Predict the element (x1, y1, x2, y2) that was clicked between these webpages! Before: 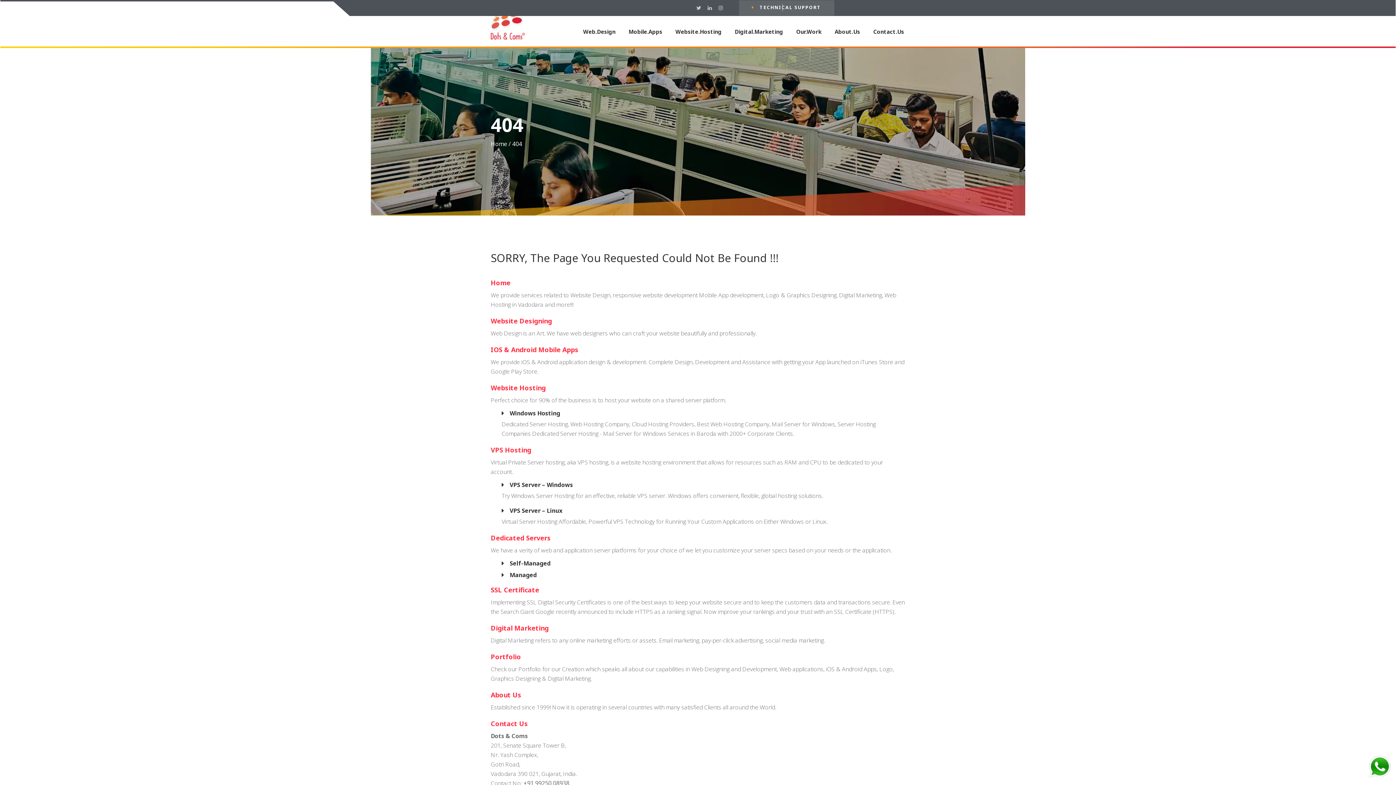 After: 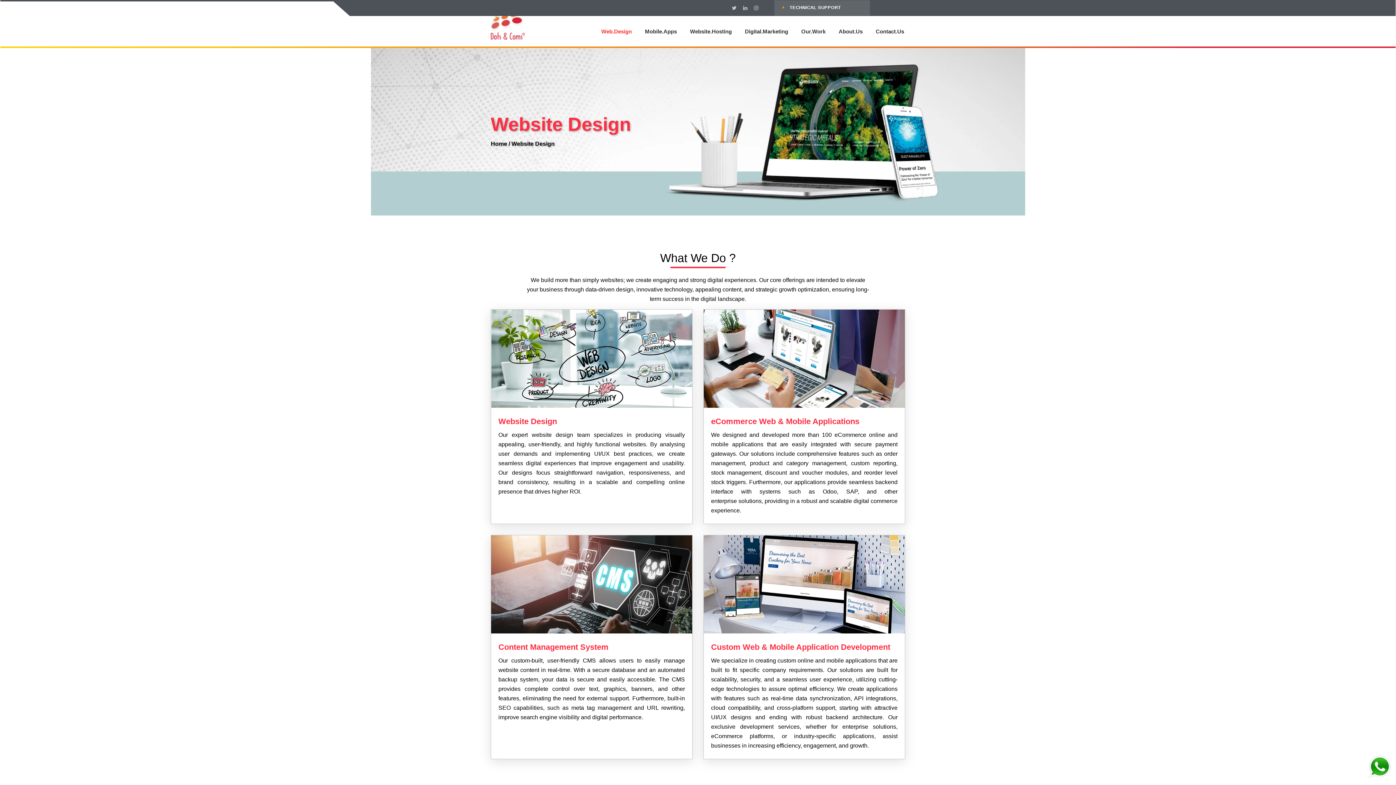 Action: label: Web.Design bbox: (576, 24, 622, 38)